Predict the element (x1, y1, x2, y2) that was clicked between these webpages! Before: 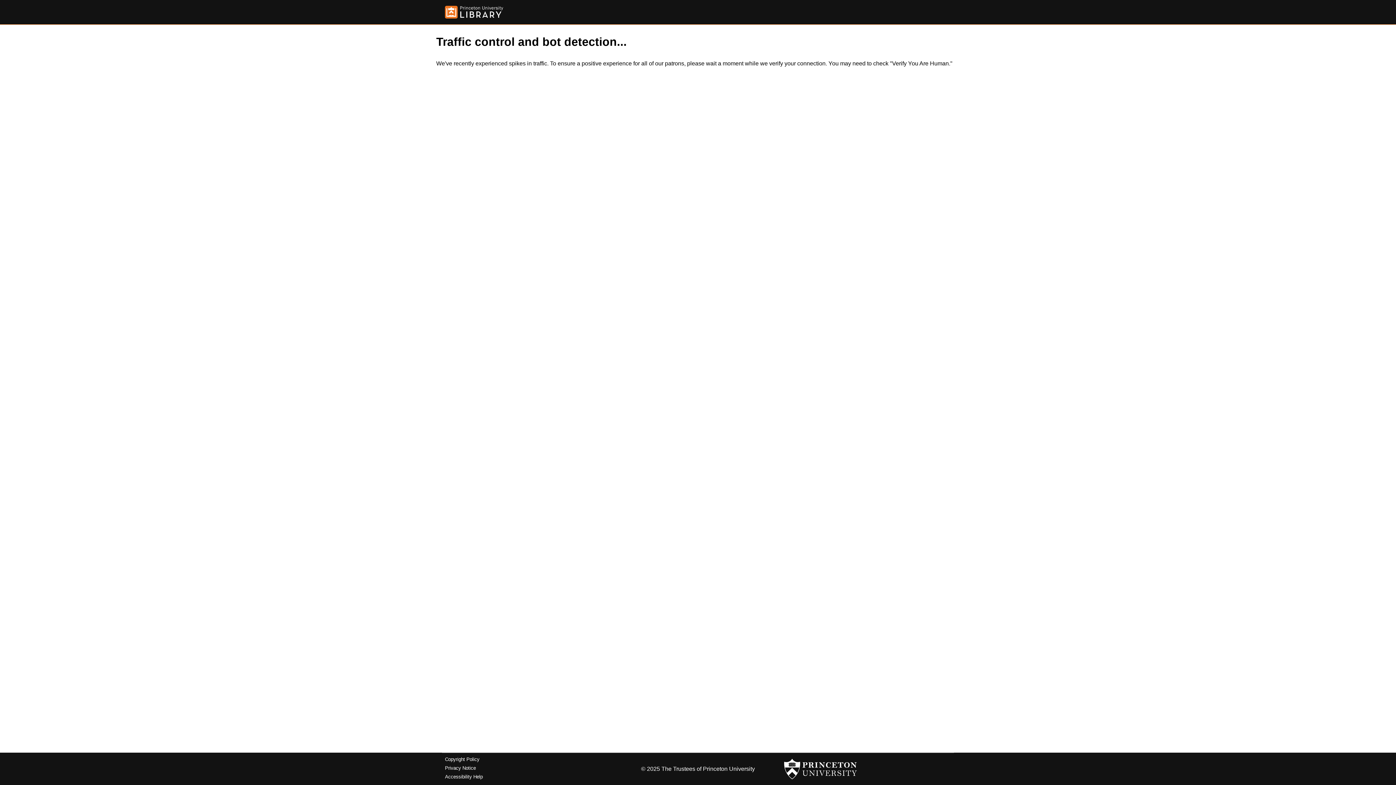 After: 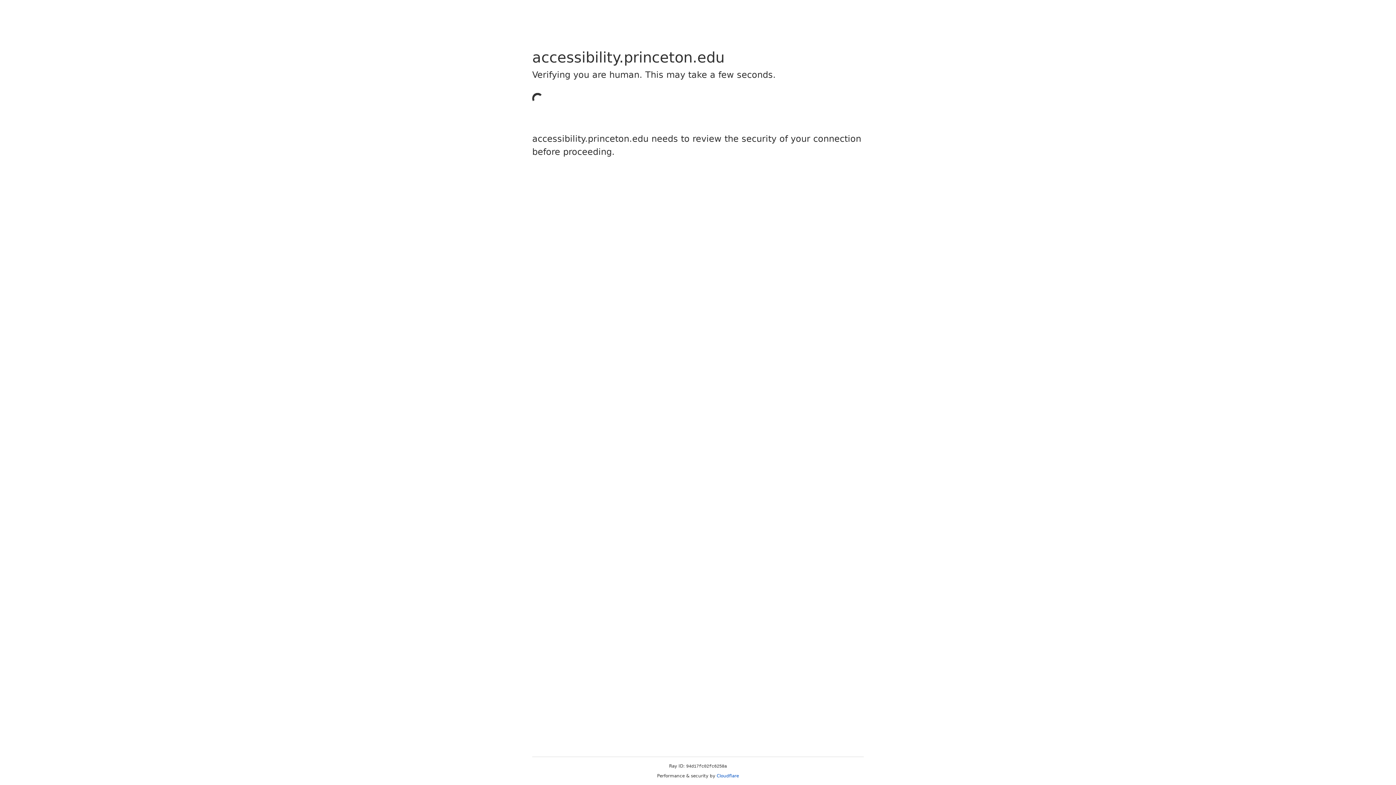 Action: bbox: (445, 774, 482, 779) label: Accessibility Help